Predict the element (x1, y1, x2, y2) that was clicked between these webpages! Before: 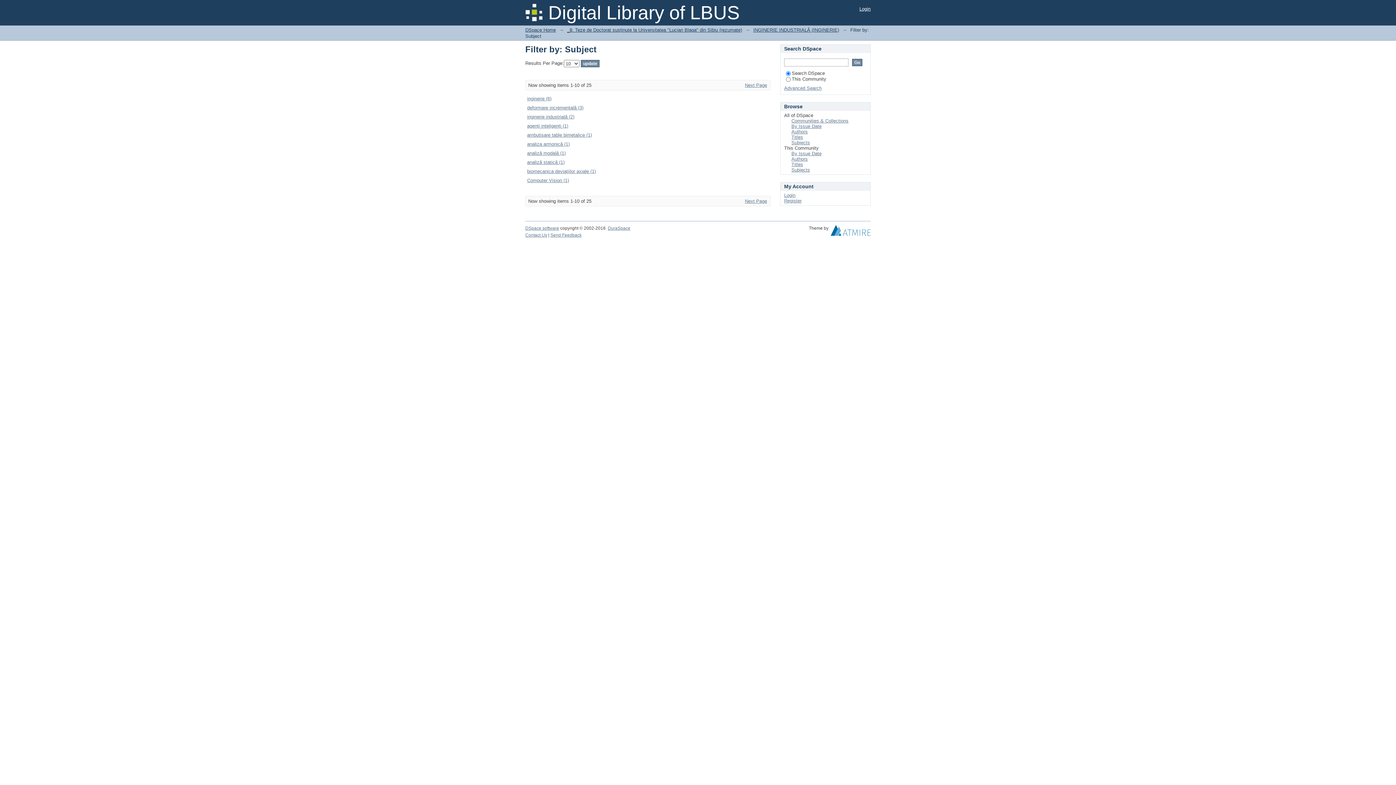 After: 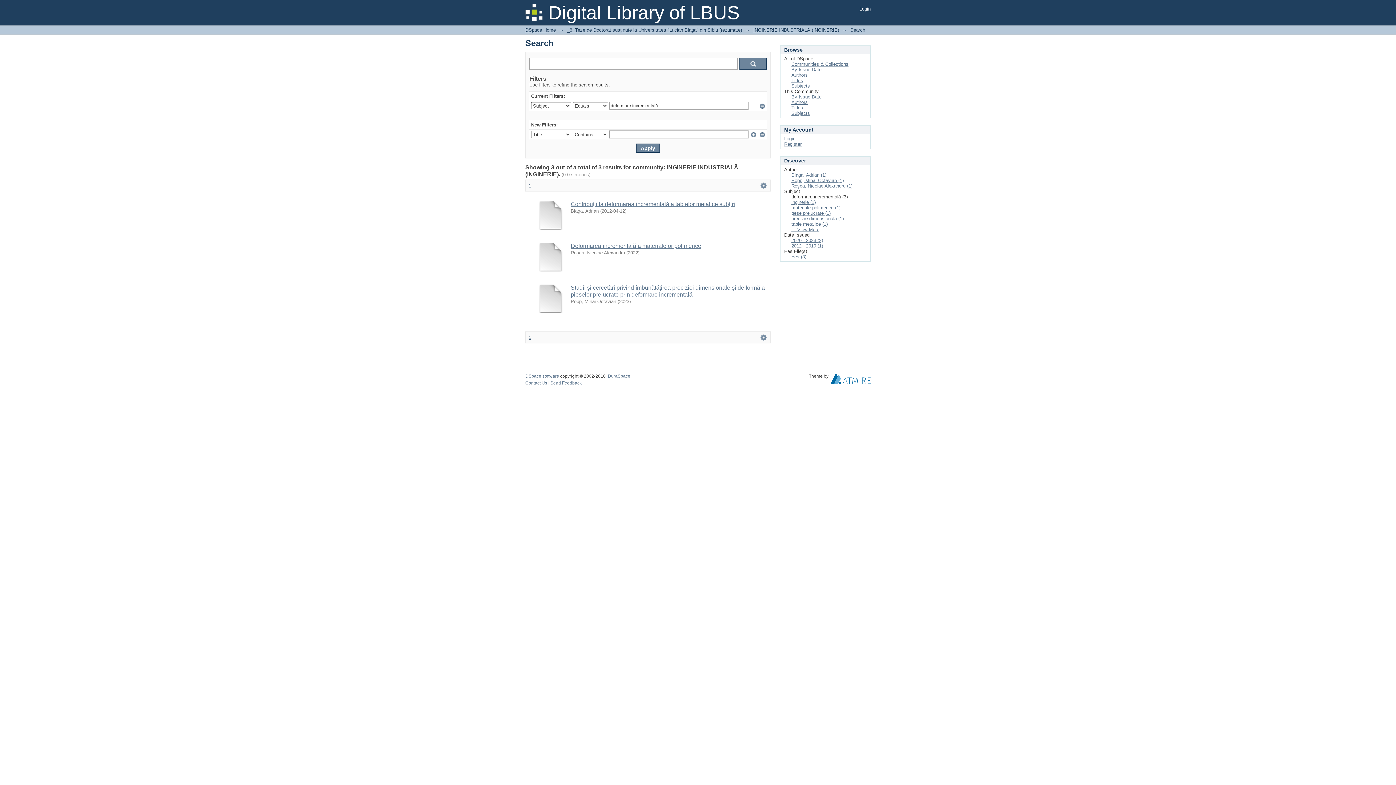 Action: bbox: (527, 105, 583, 110) label: deformare incrementală (3)